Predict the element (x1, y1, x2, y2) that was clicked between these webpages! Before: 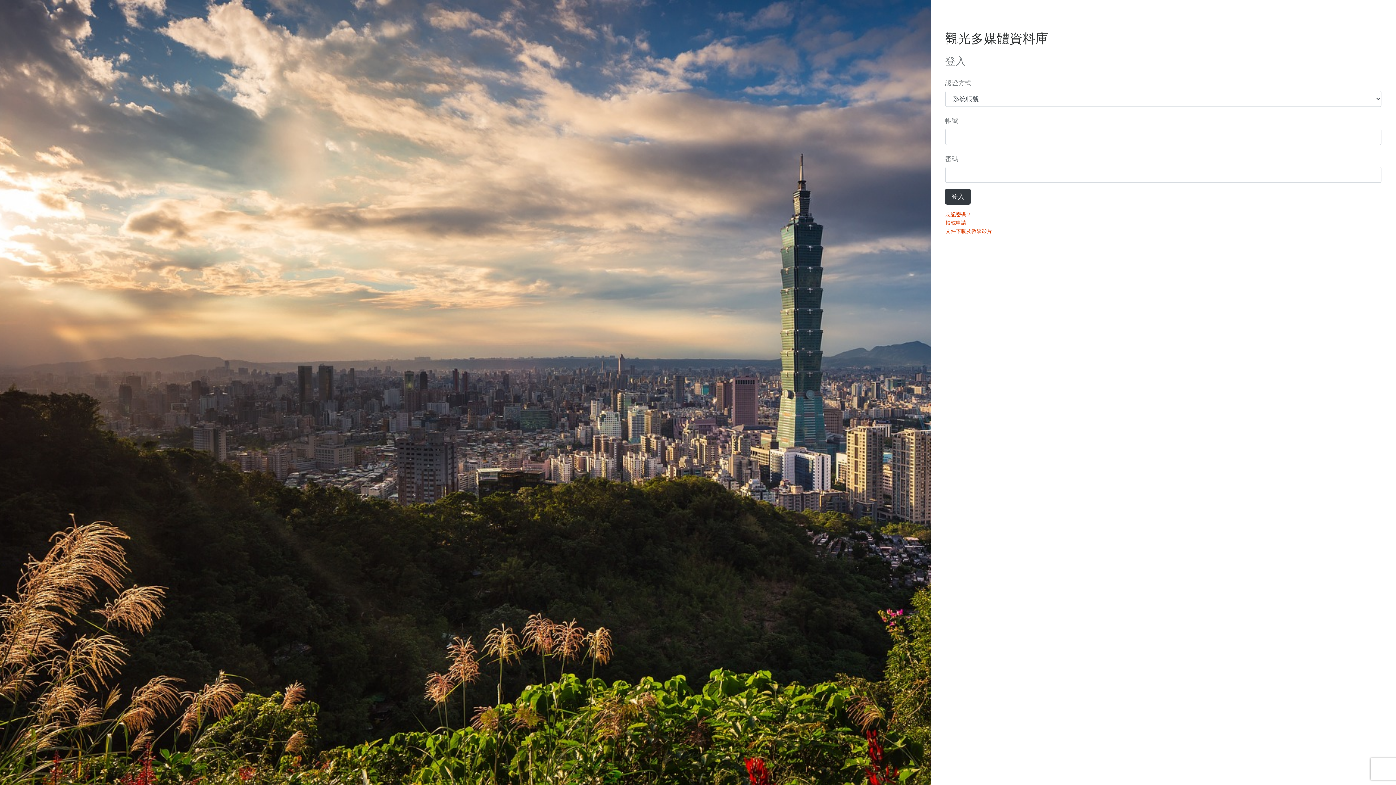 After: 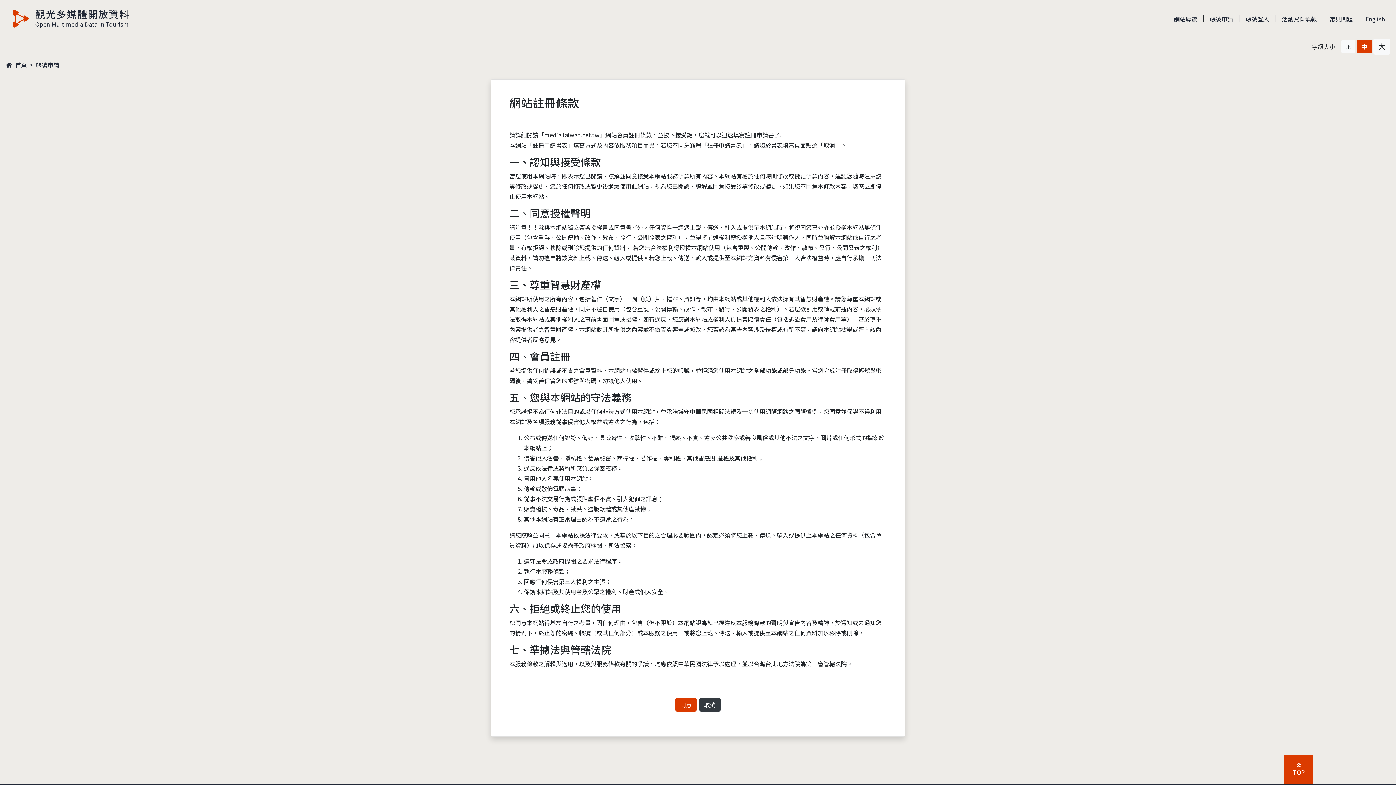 Action: bbox: (945, 218, 966, 227) label: 帳號申請